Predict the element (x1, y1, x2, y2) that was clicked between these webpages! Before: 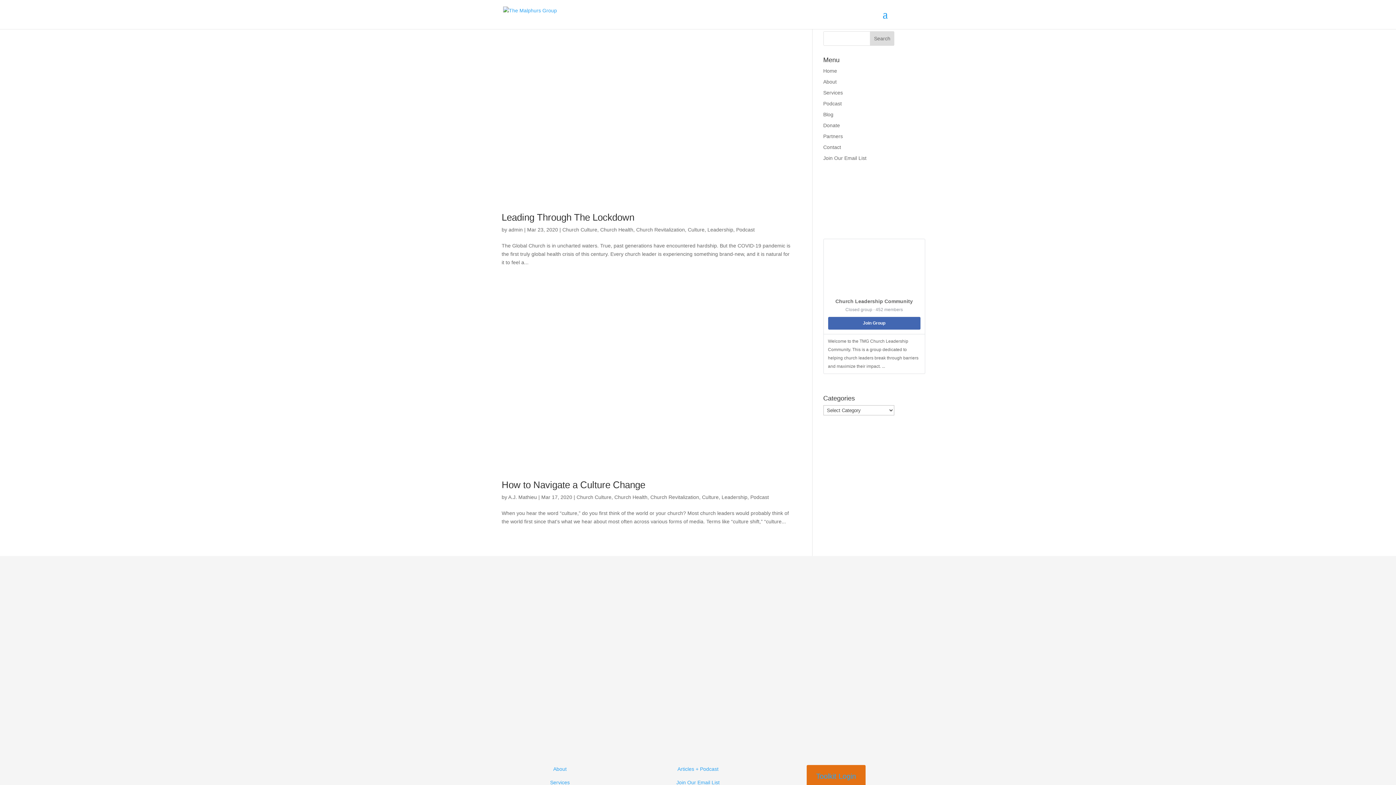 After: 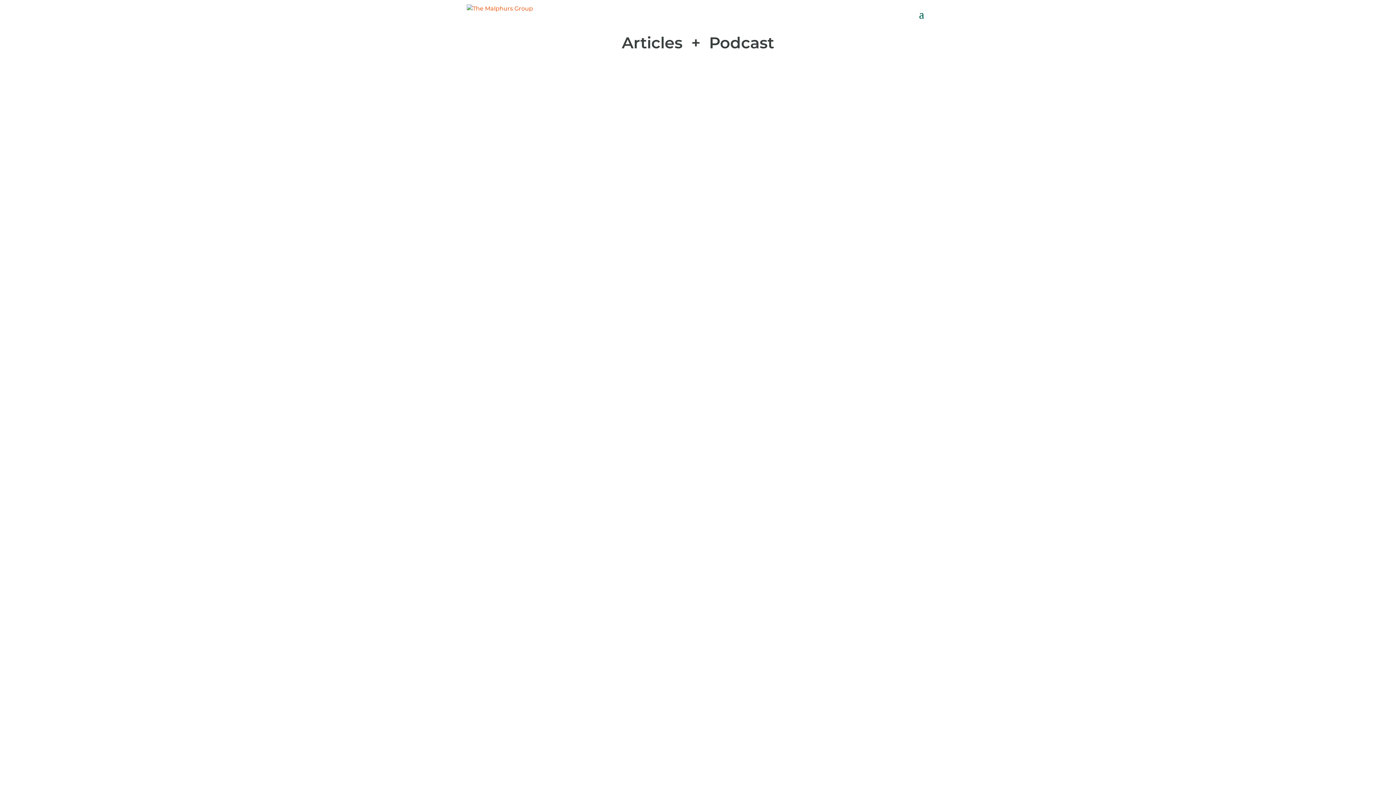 Action: label: Articles + Podcast bbox: (677, 766, 718, 772)